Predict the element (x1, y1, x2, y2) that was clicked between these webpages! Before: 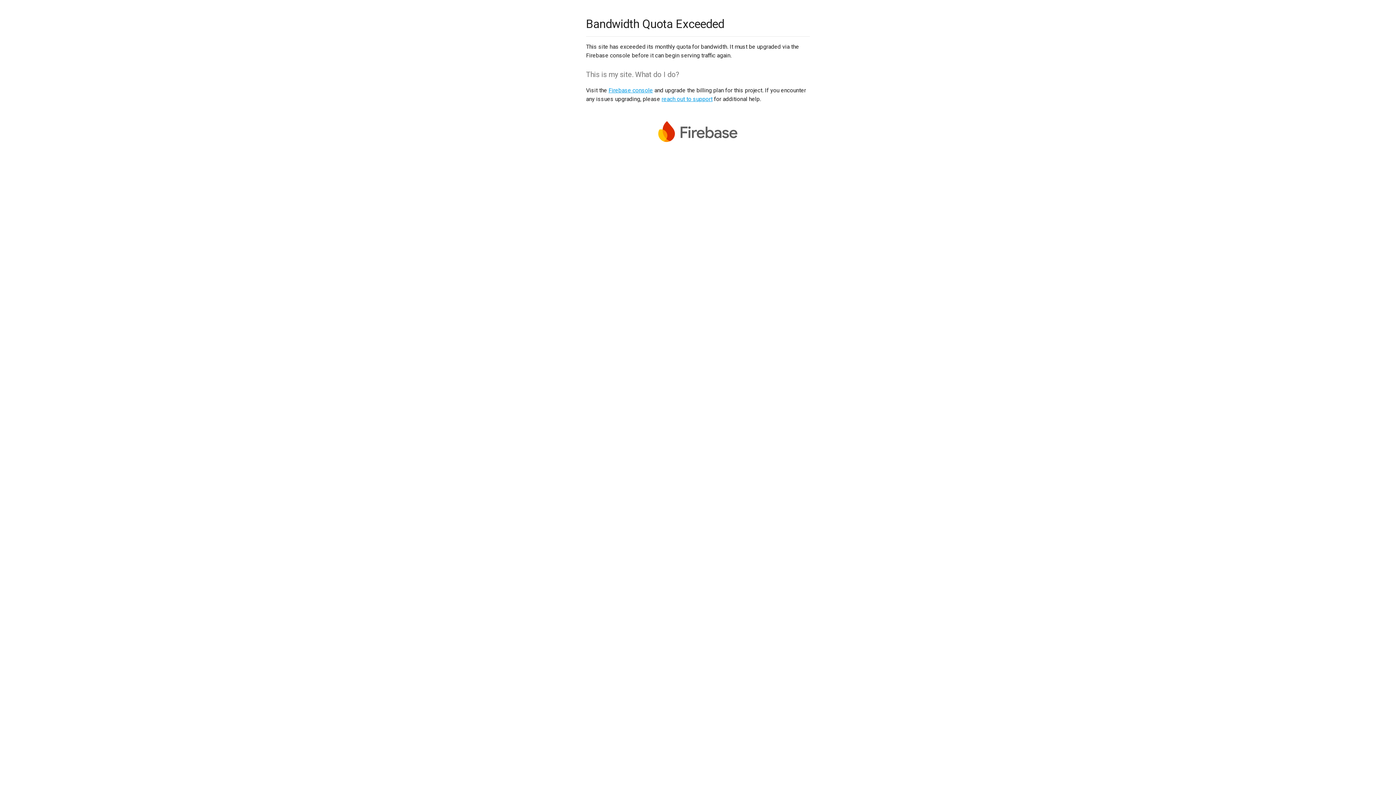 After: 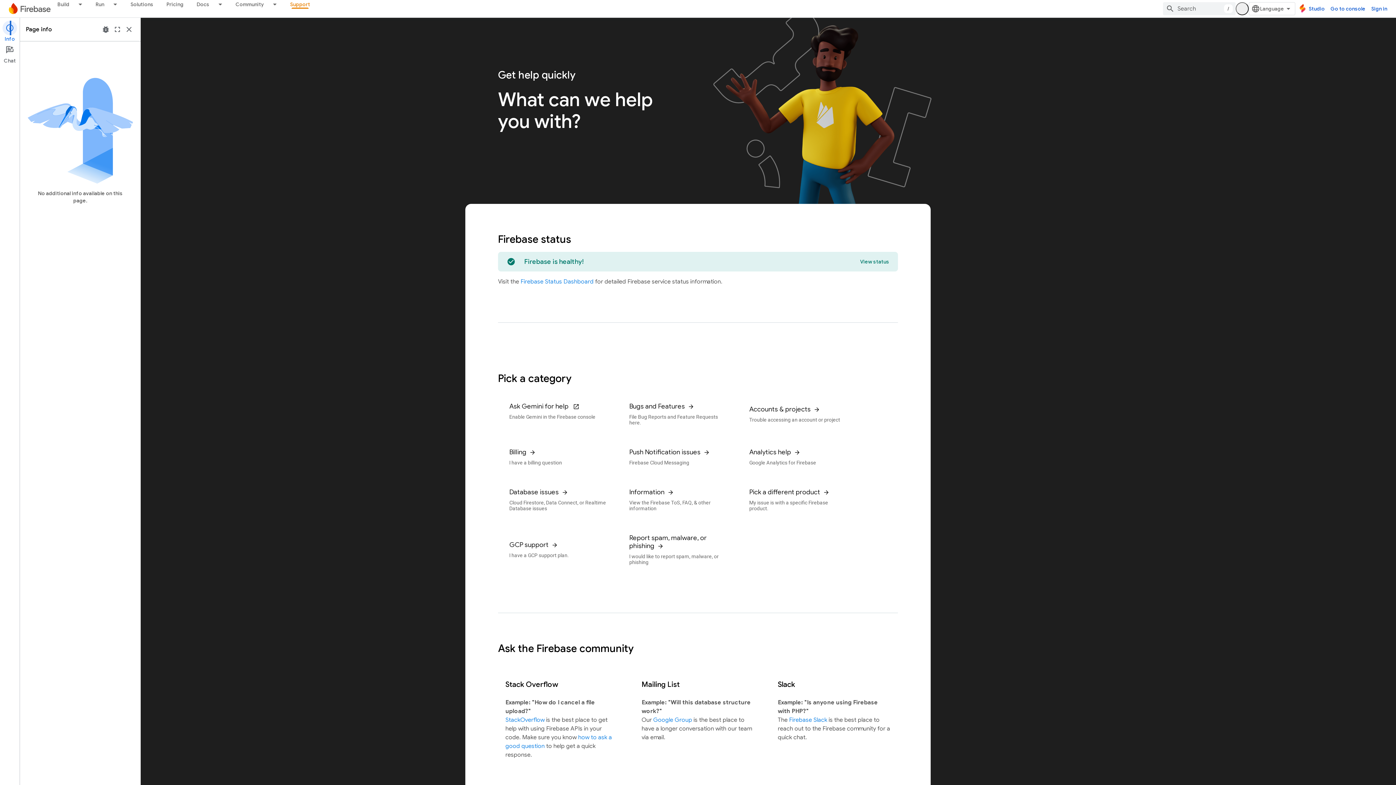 Action: label: reach out to support bbox: (661, 95, 712, 102)